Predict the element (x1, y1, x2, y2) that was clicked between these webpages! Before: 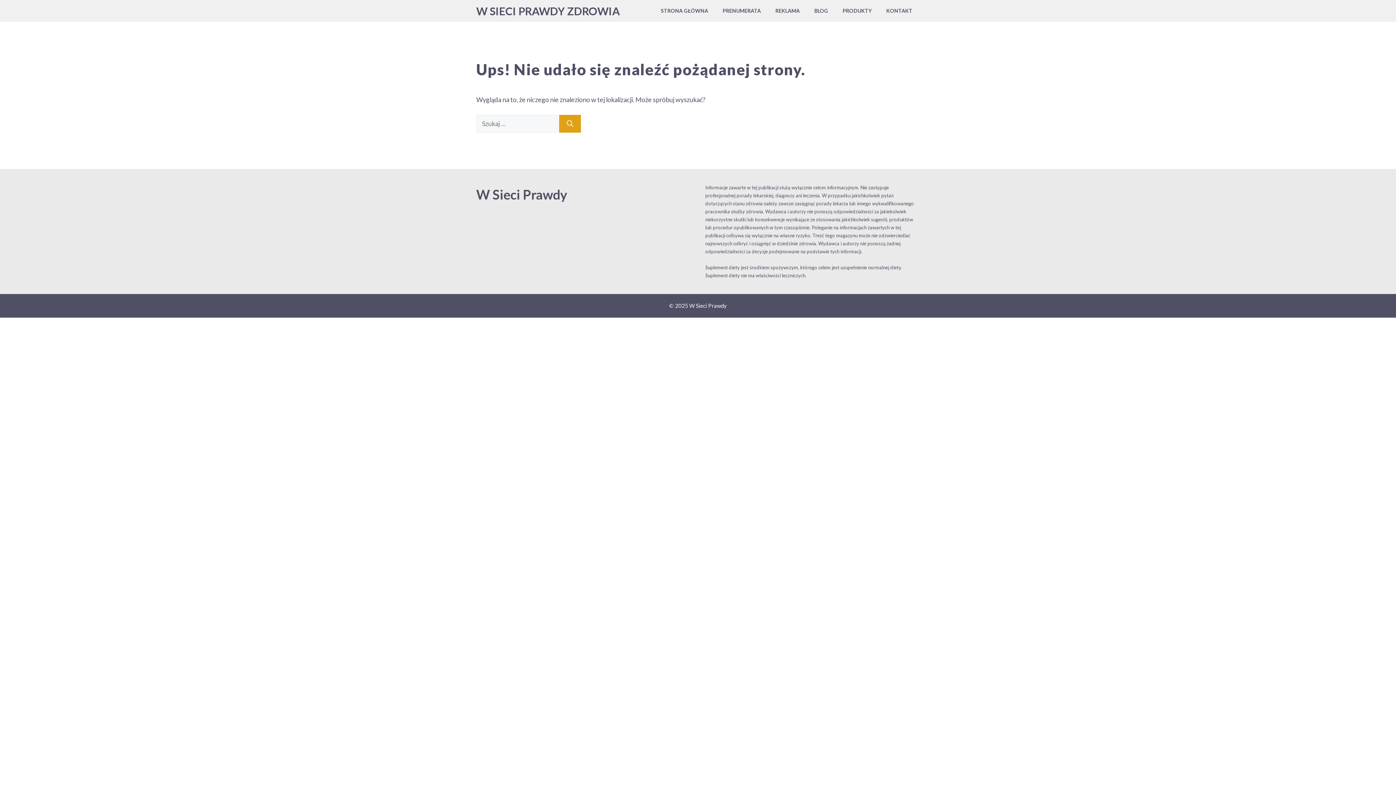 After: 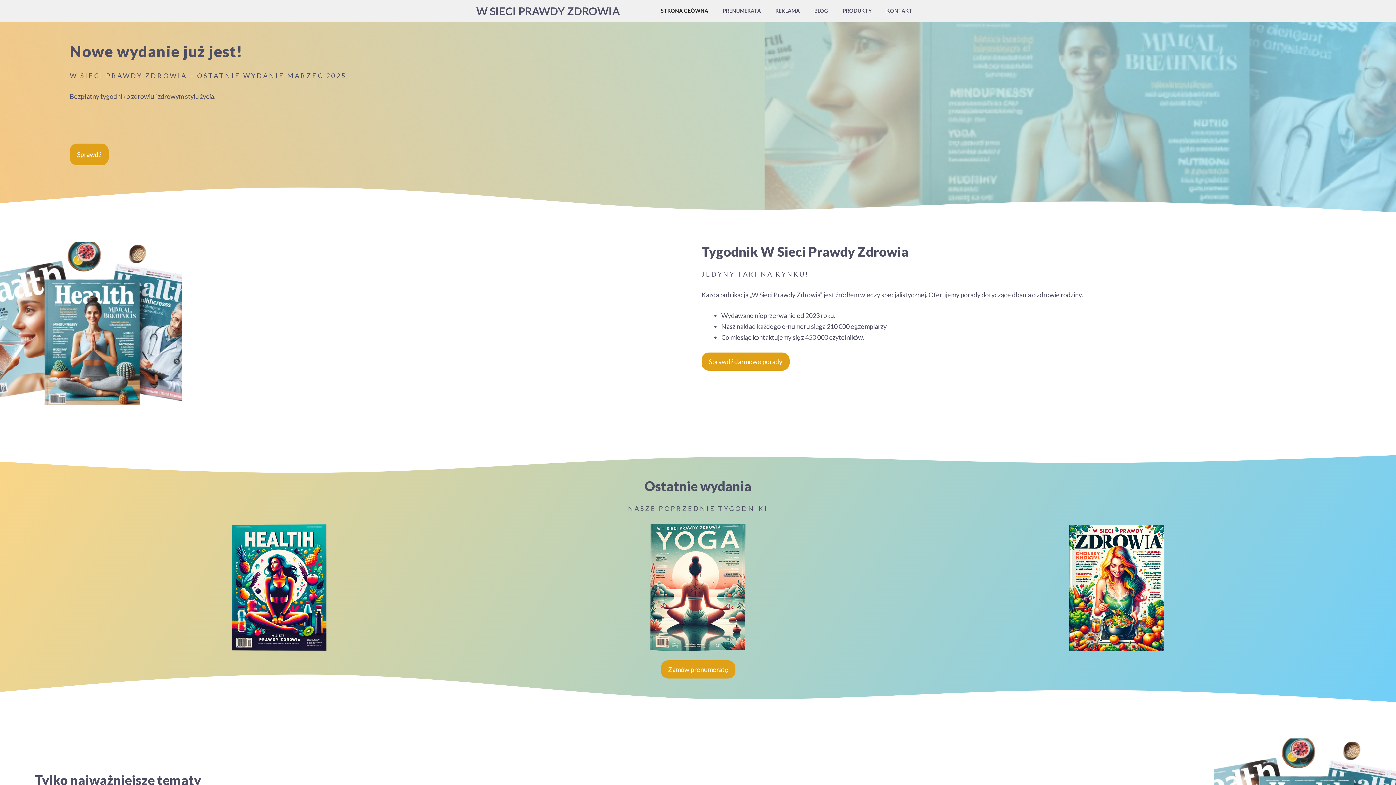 Action: label: W SIECI PRAWDY ZDROWIA bbox: (476, 0, 620, 21)